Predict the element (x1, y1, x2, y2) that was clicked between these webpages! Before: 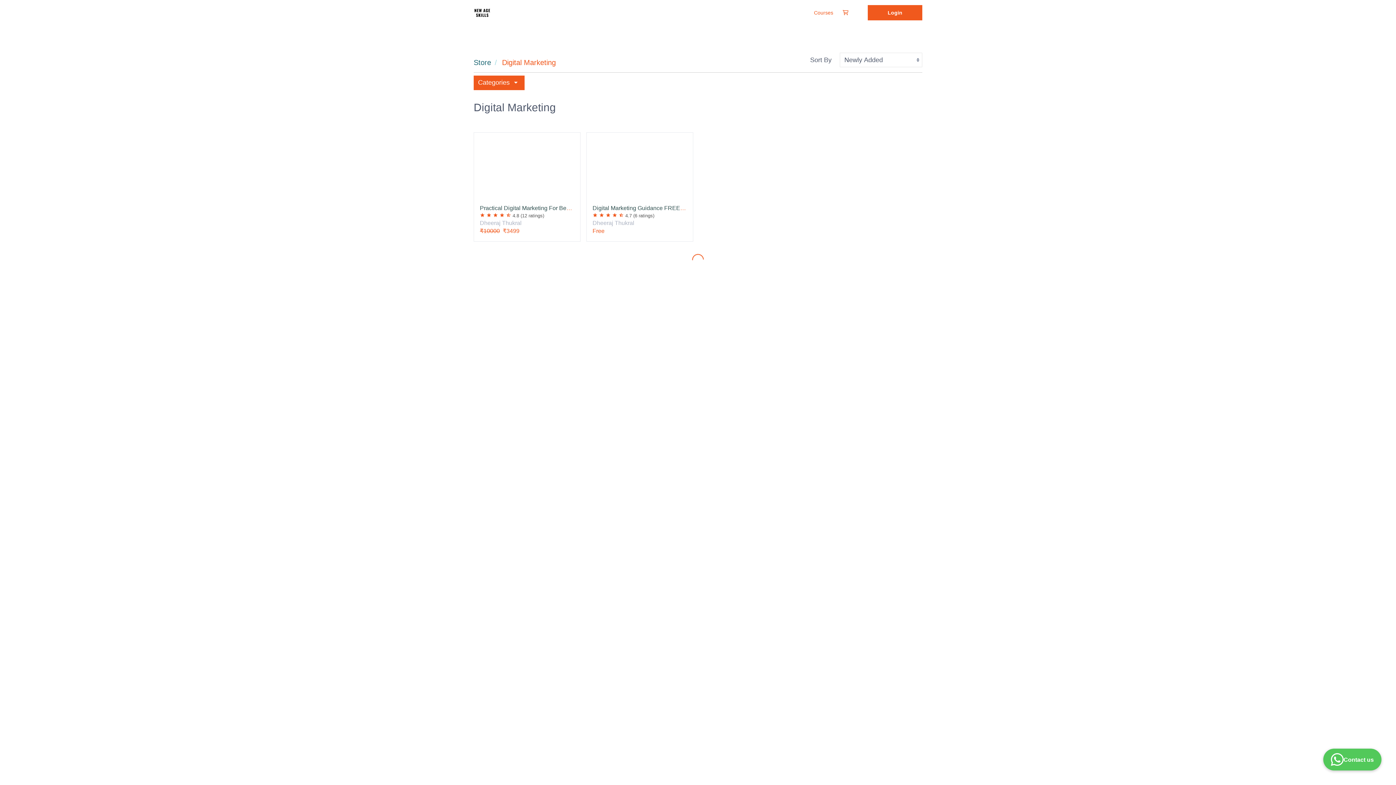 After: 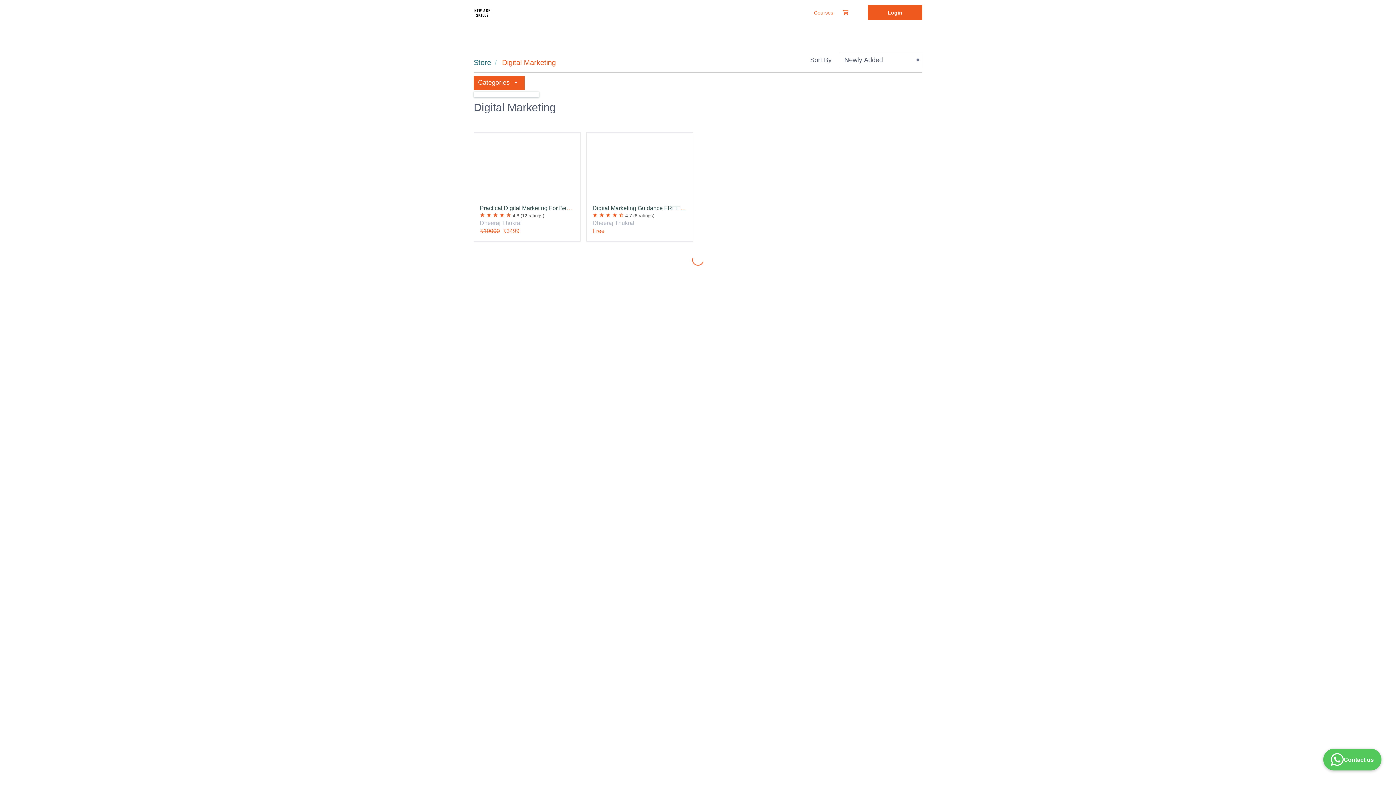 Action: bbox: (473, 75, 524, 90) label: Categories arrow_drop_down